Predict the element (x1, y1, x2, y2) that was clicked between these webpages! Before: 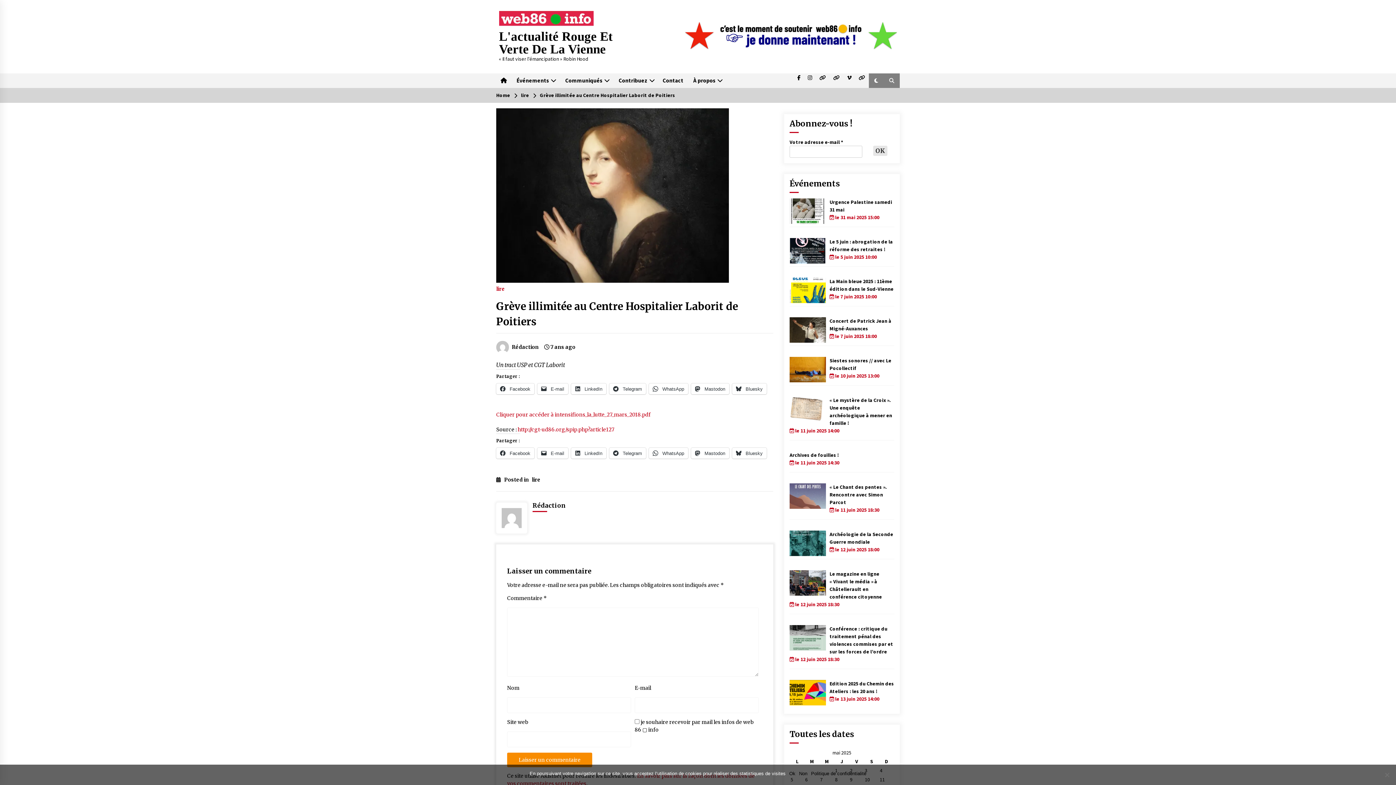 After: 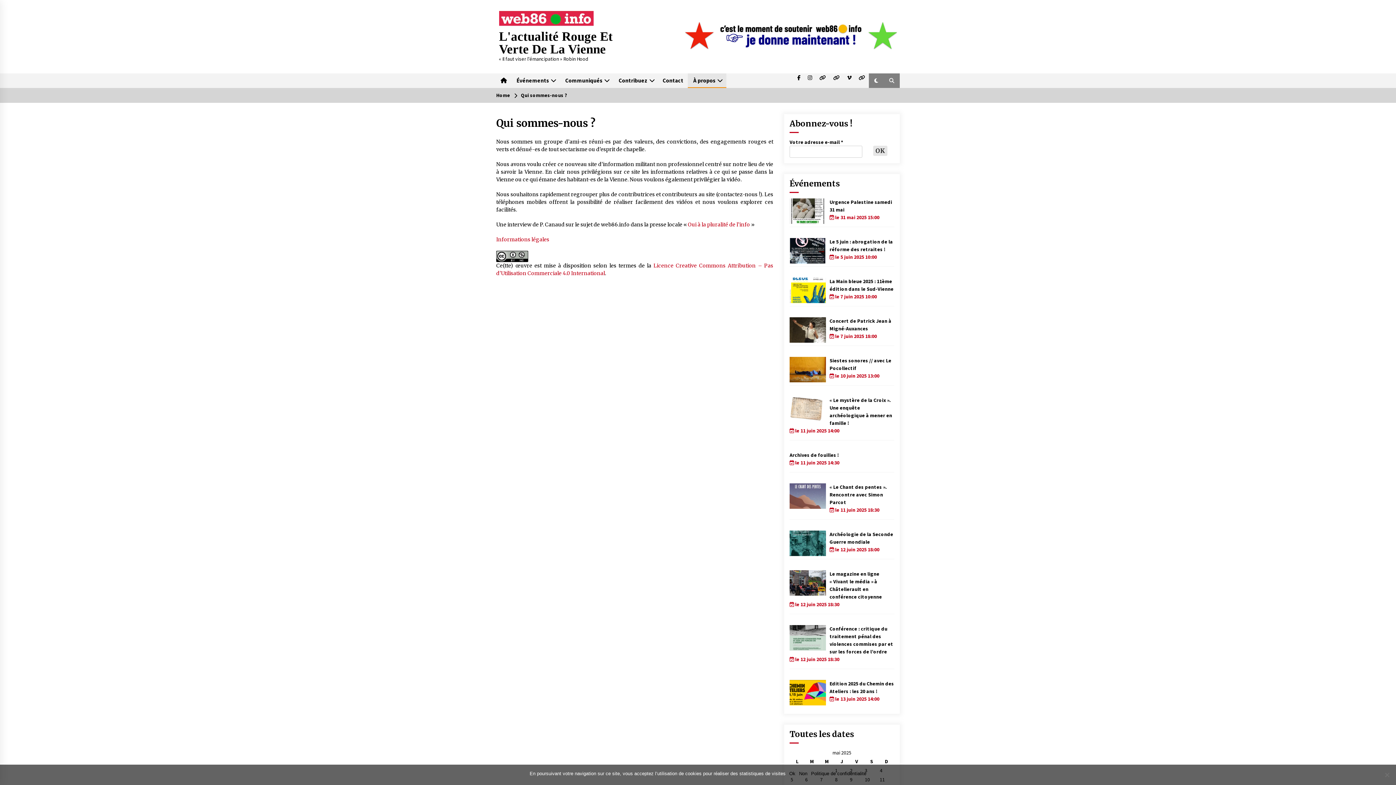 Action: bbox: (688, 73, 726, 88) label: À propos